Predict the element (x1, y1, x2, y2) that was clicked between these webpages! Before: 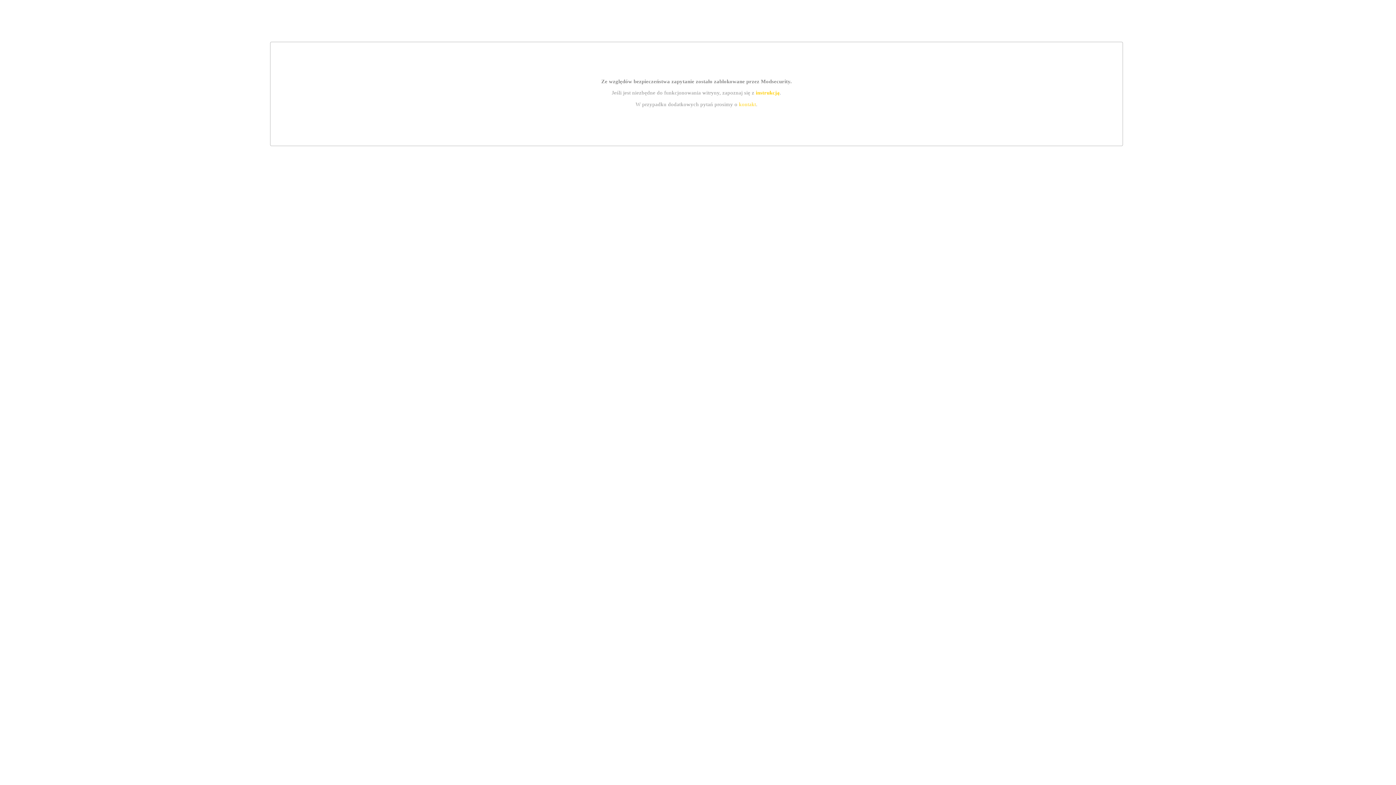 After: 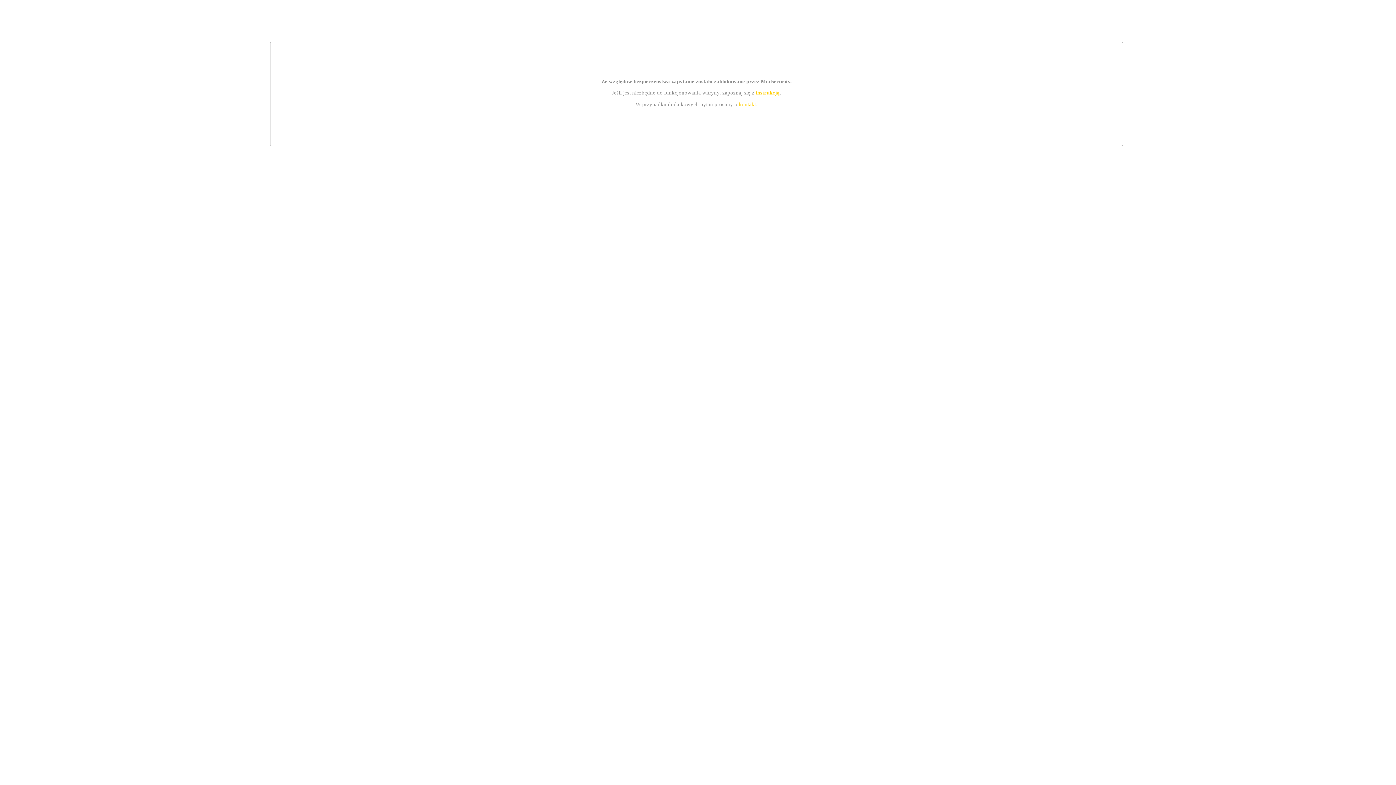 Action: bbox: (755, 89, 779, 95) label: instrukcją